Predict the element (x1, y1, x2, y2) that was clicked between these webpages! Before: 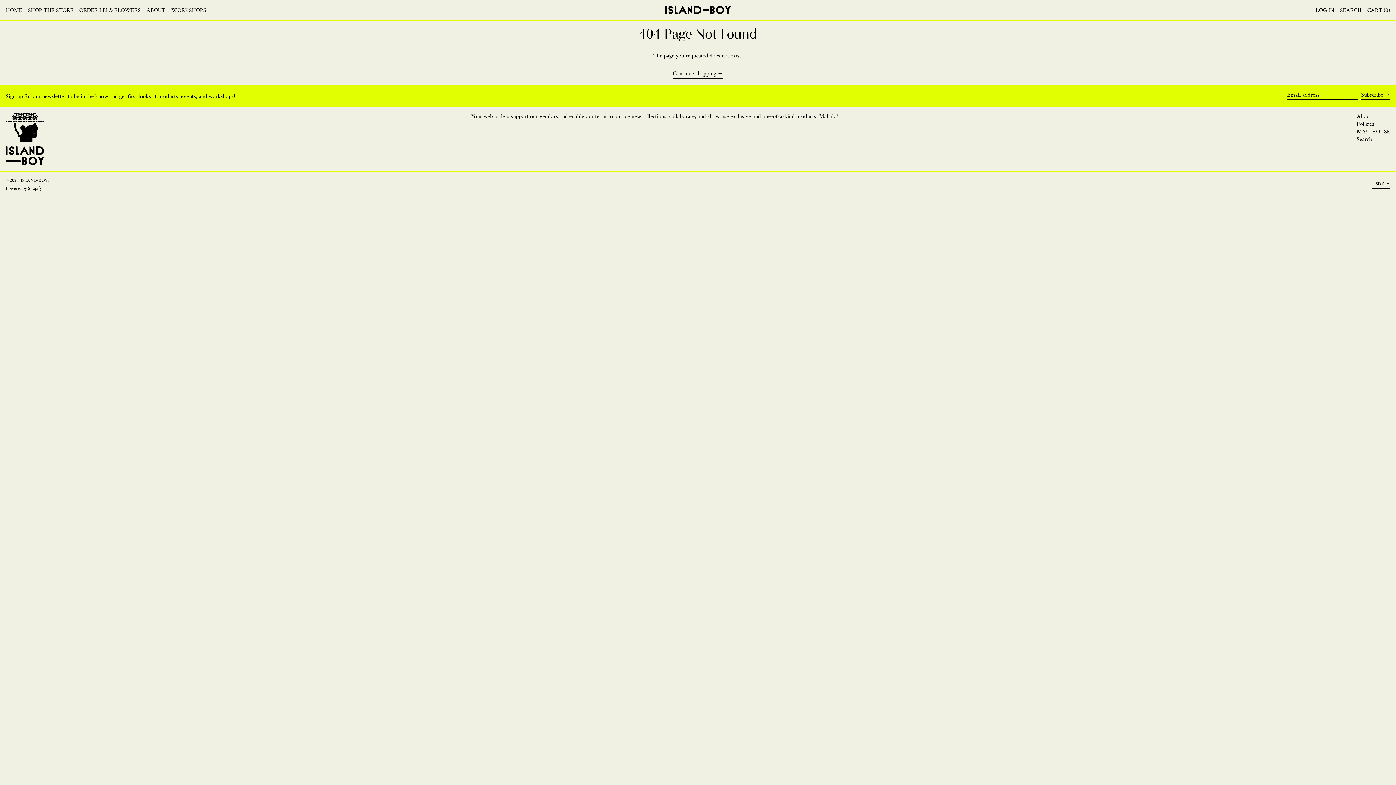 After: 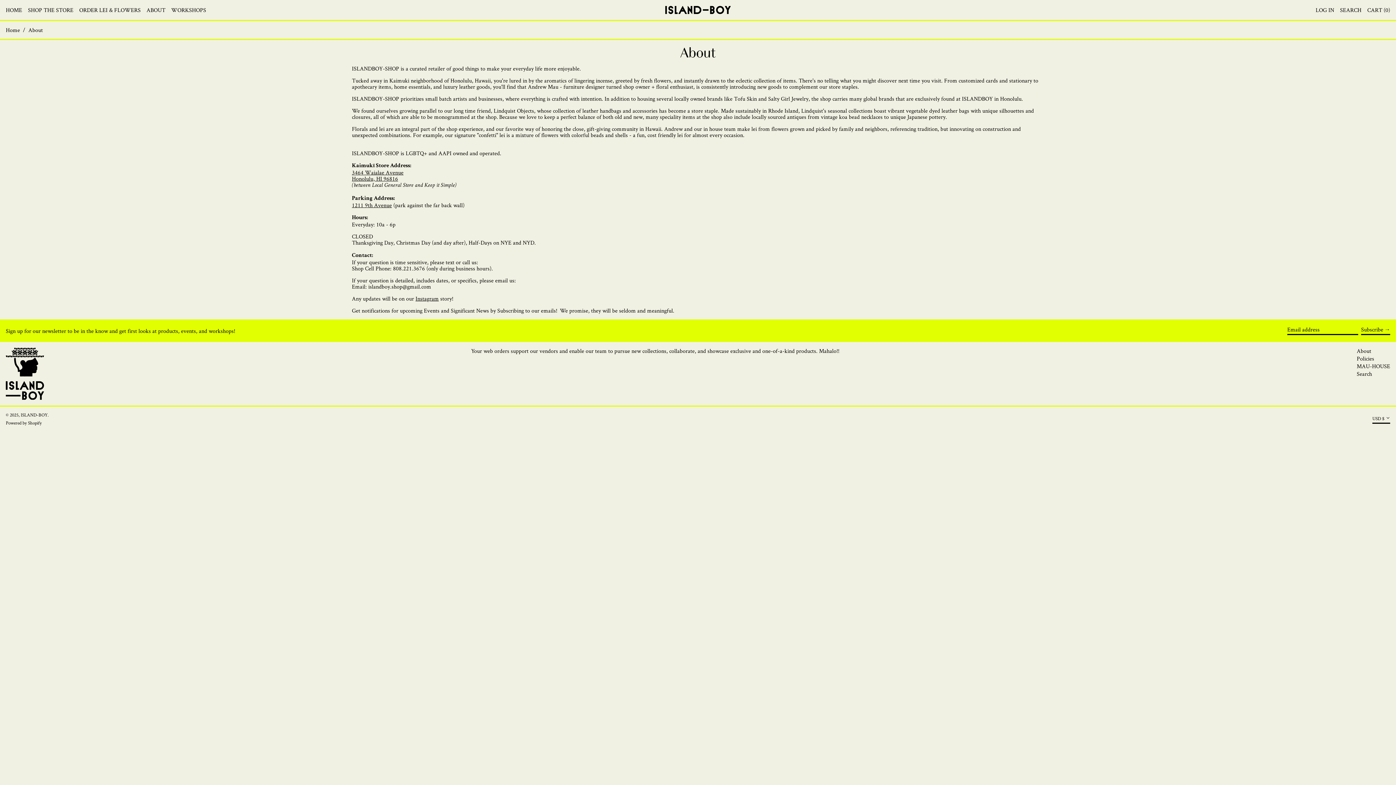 Action: bbox: (146, 4, 165, 16) label: ABOUT